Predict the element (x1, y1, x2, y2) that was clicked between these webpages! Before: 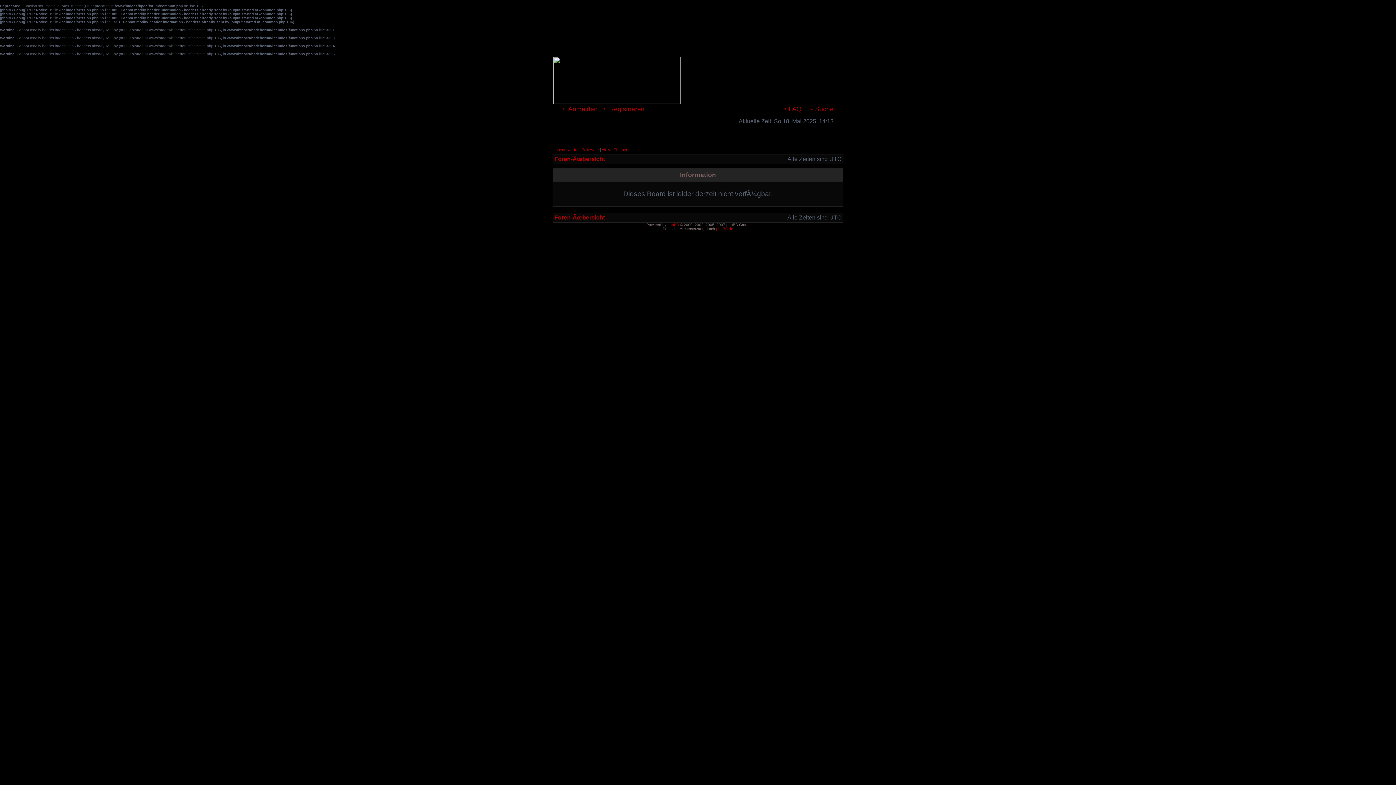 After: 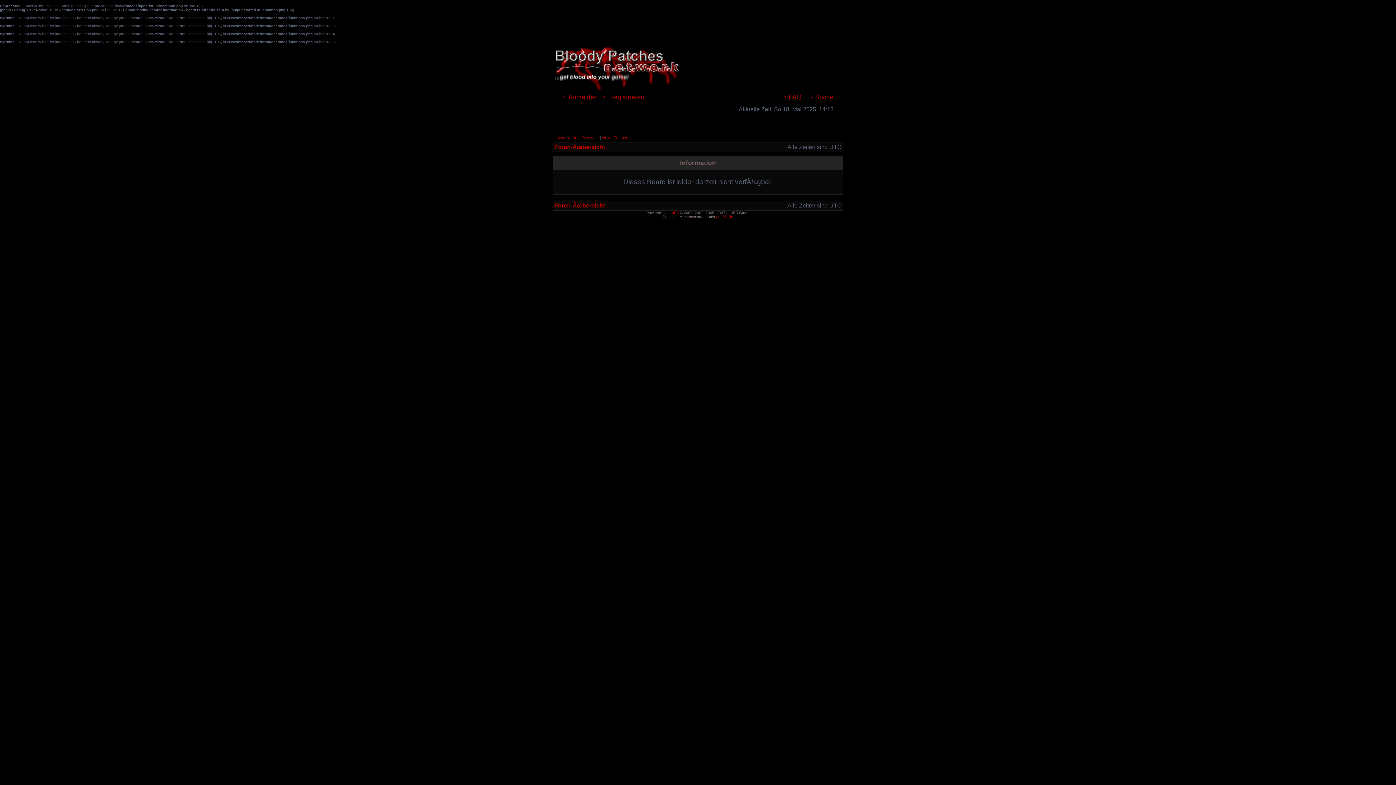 Action: label: Foren-Ãœbersicht bbox: (554, 156, 605, 162)